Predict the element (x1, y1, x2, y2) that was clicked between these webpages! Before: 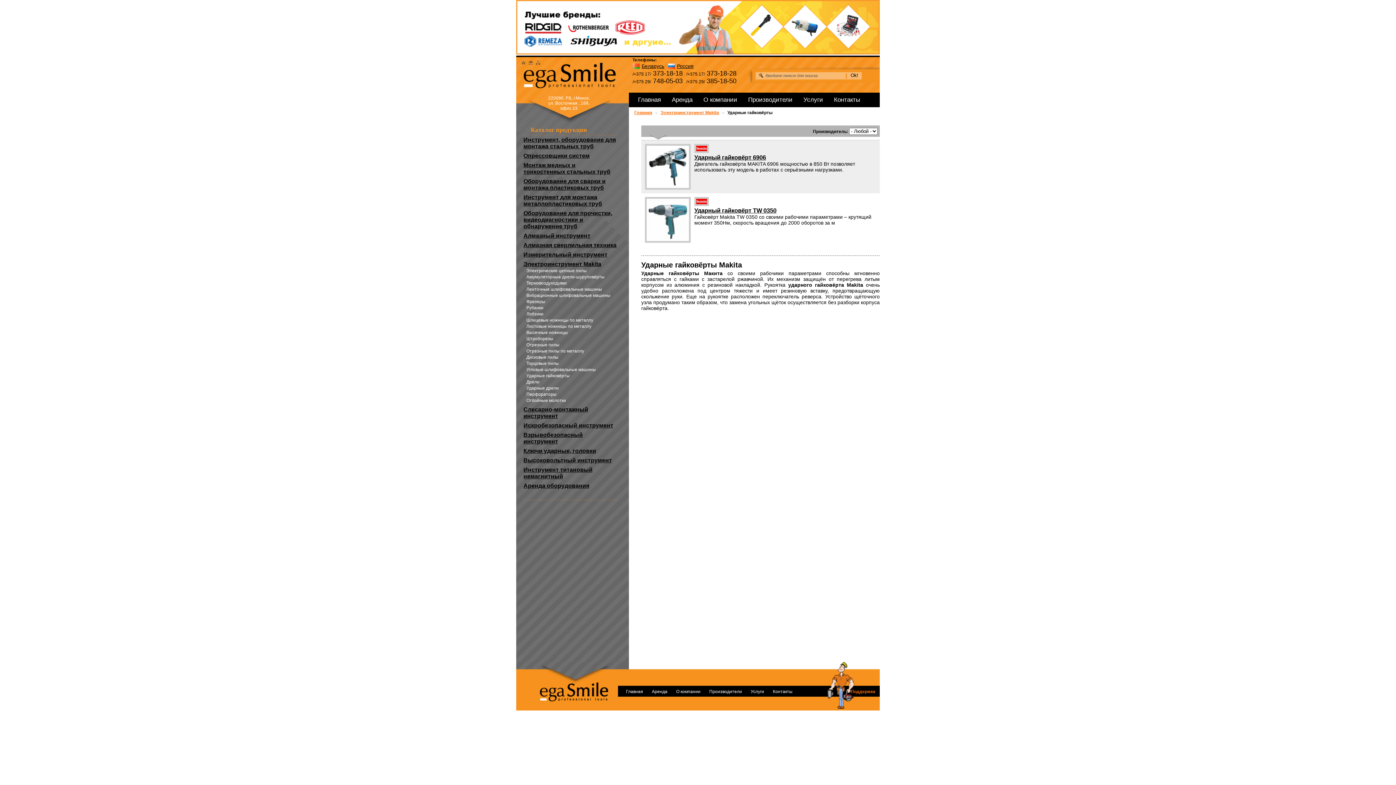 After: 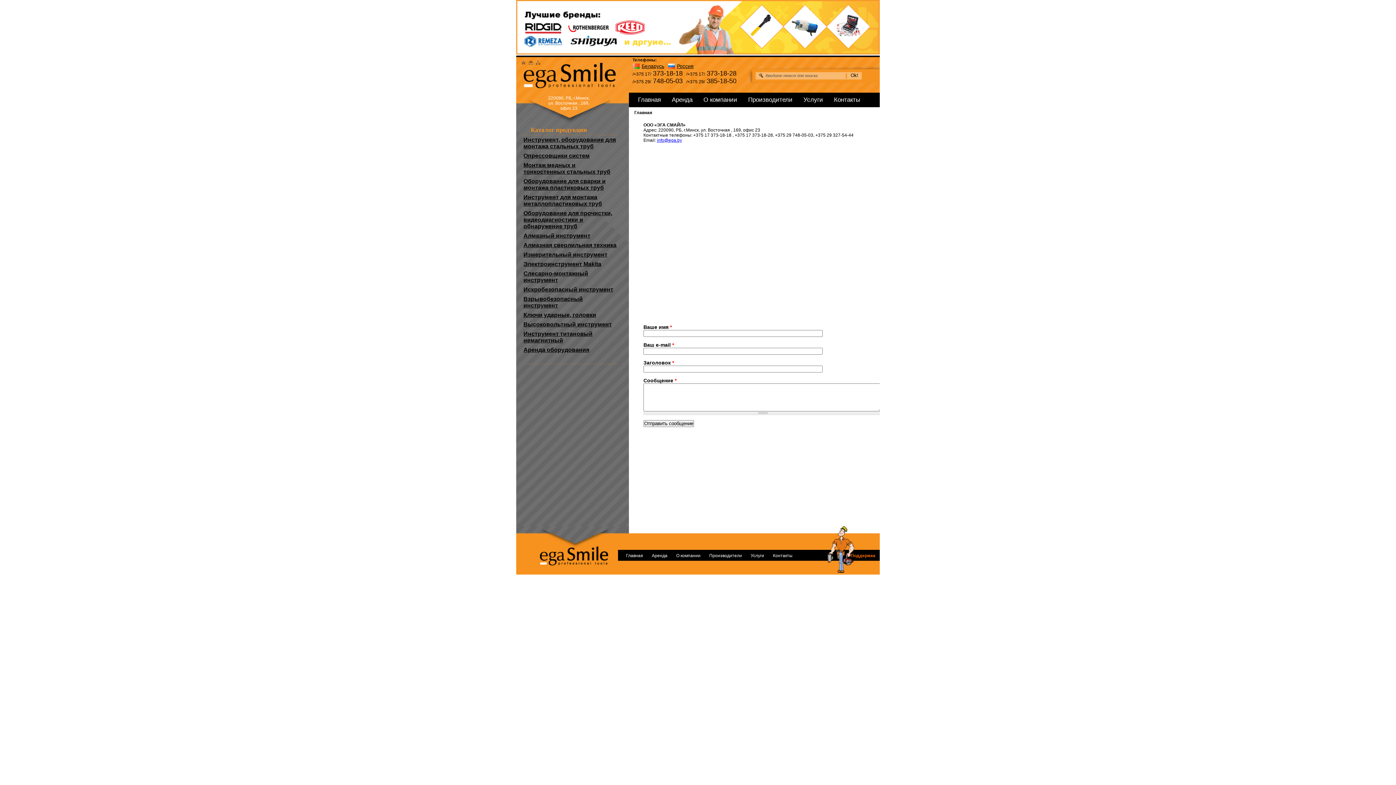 Action: bbox: (528, 60, 533, 65)